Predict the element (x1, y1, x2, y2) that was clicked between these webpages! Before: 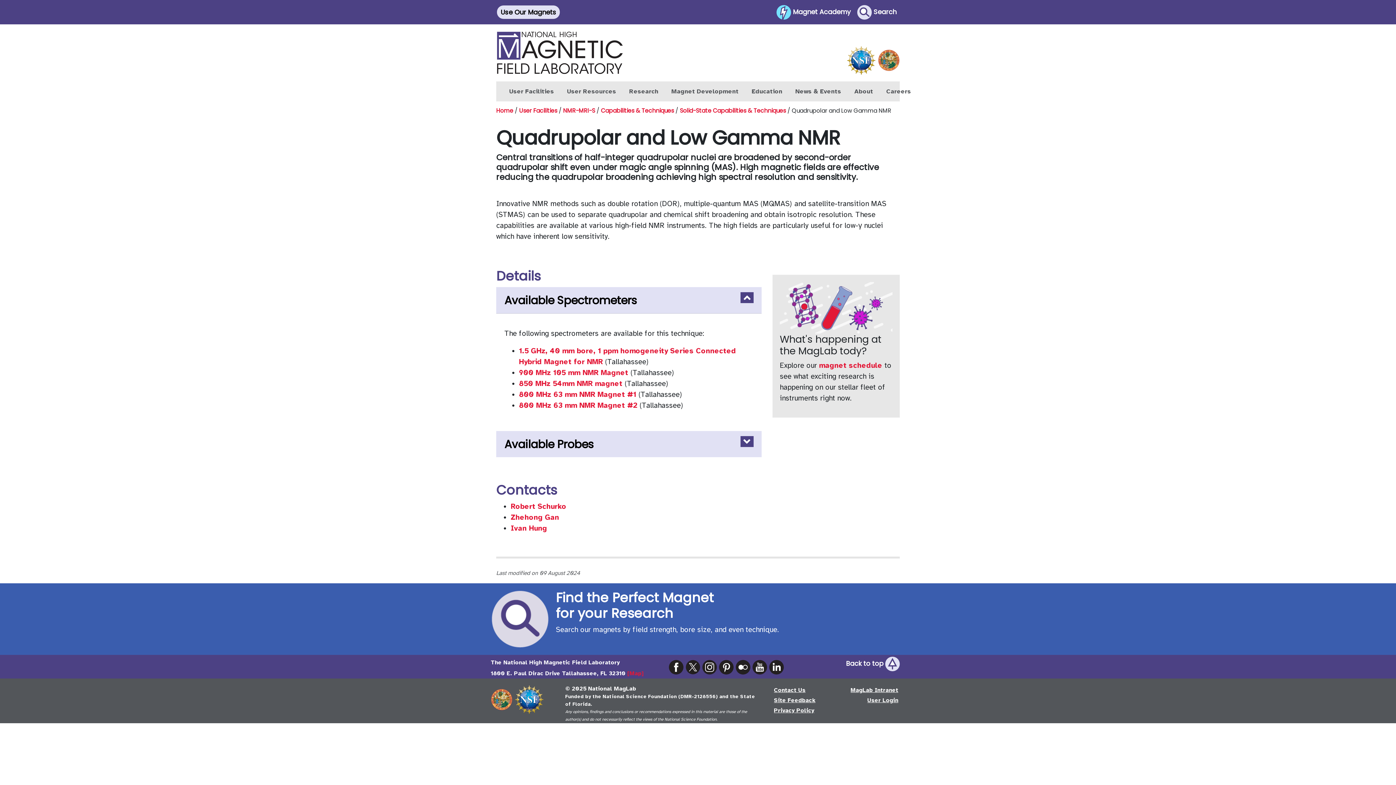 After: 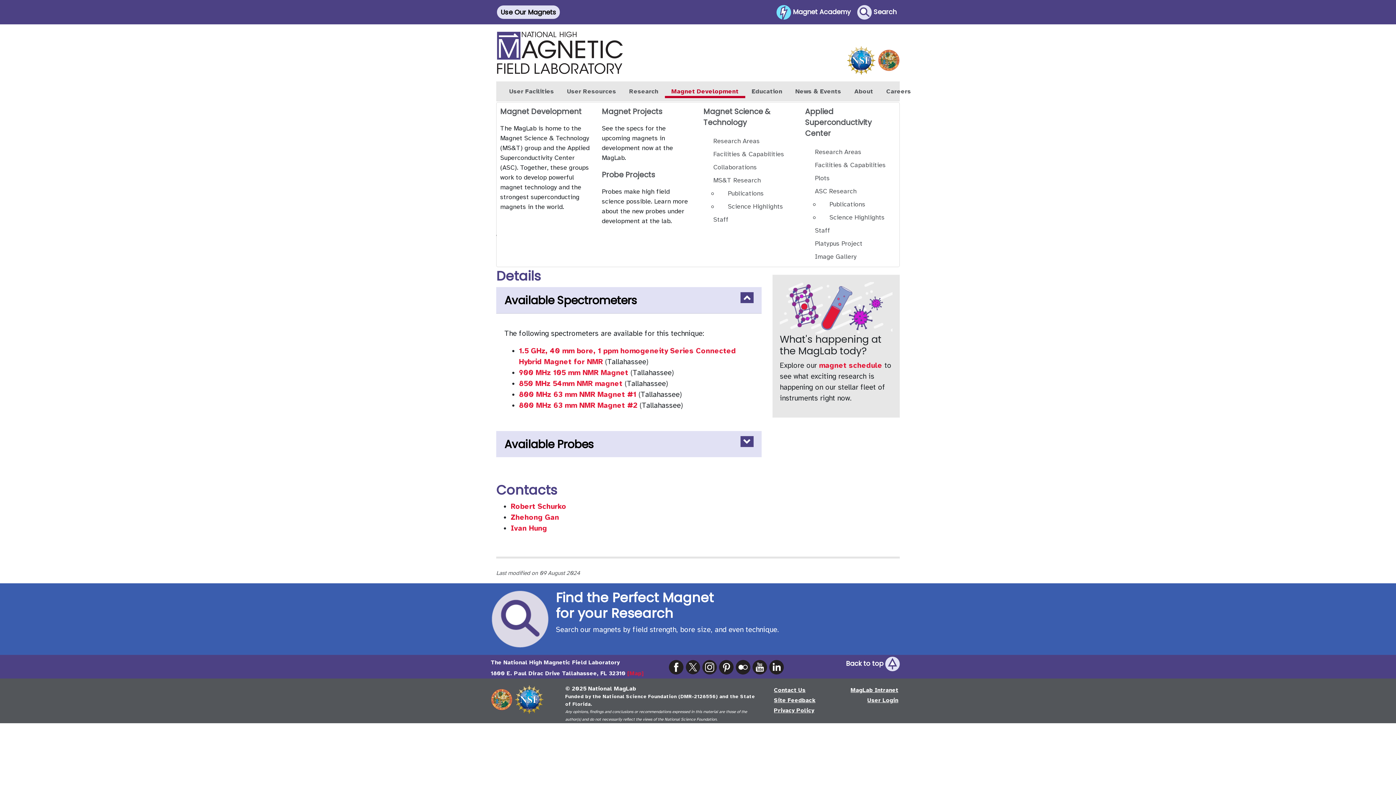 Action: label: Magnet Development bbox: (665, 84, 745, 98)